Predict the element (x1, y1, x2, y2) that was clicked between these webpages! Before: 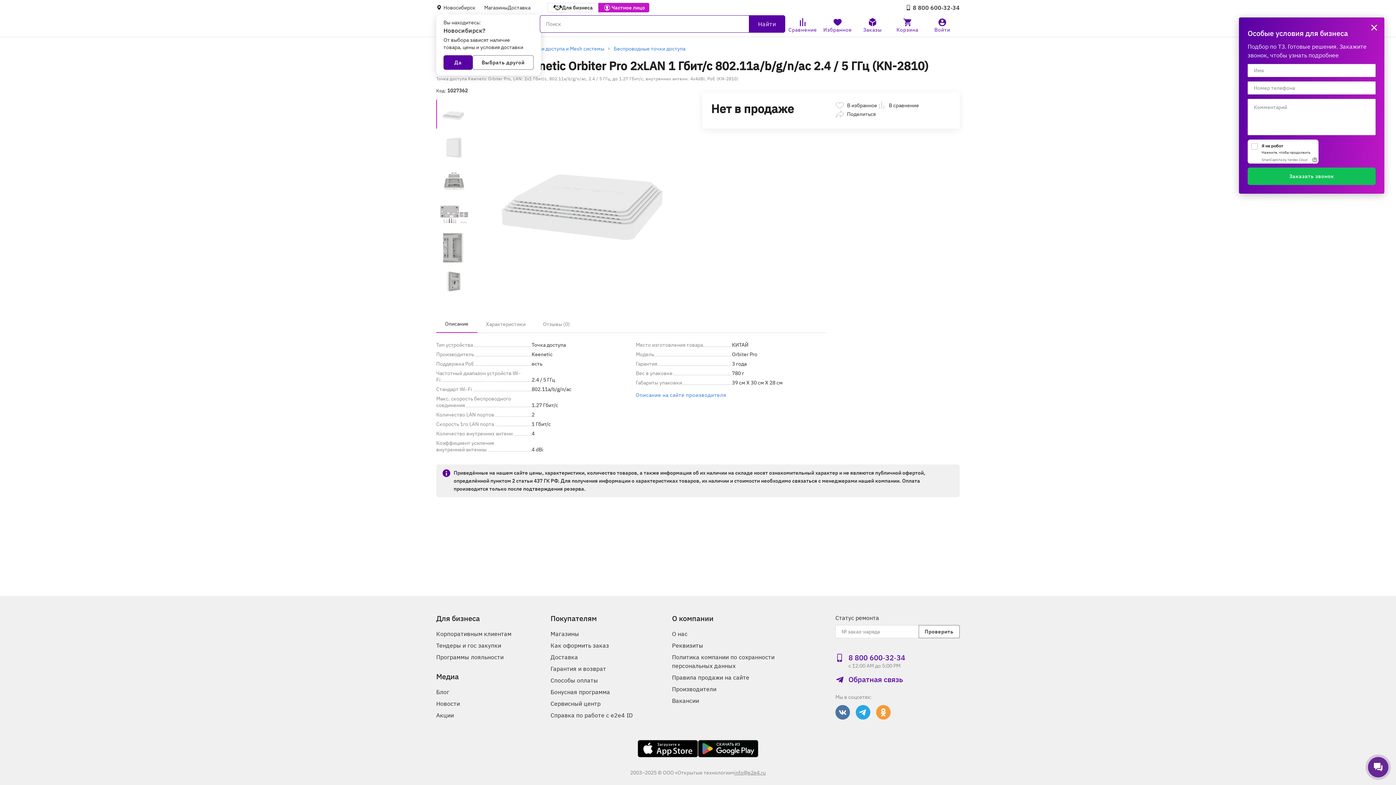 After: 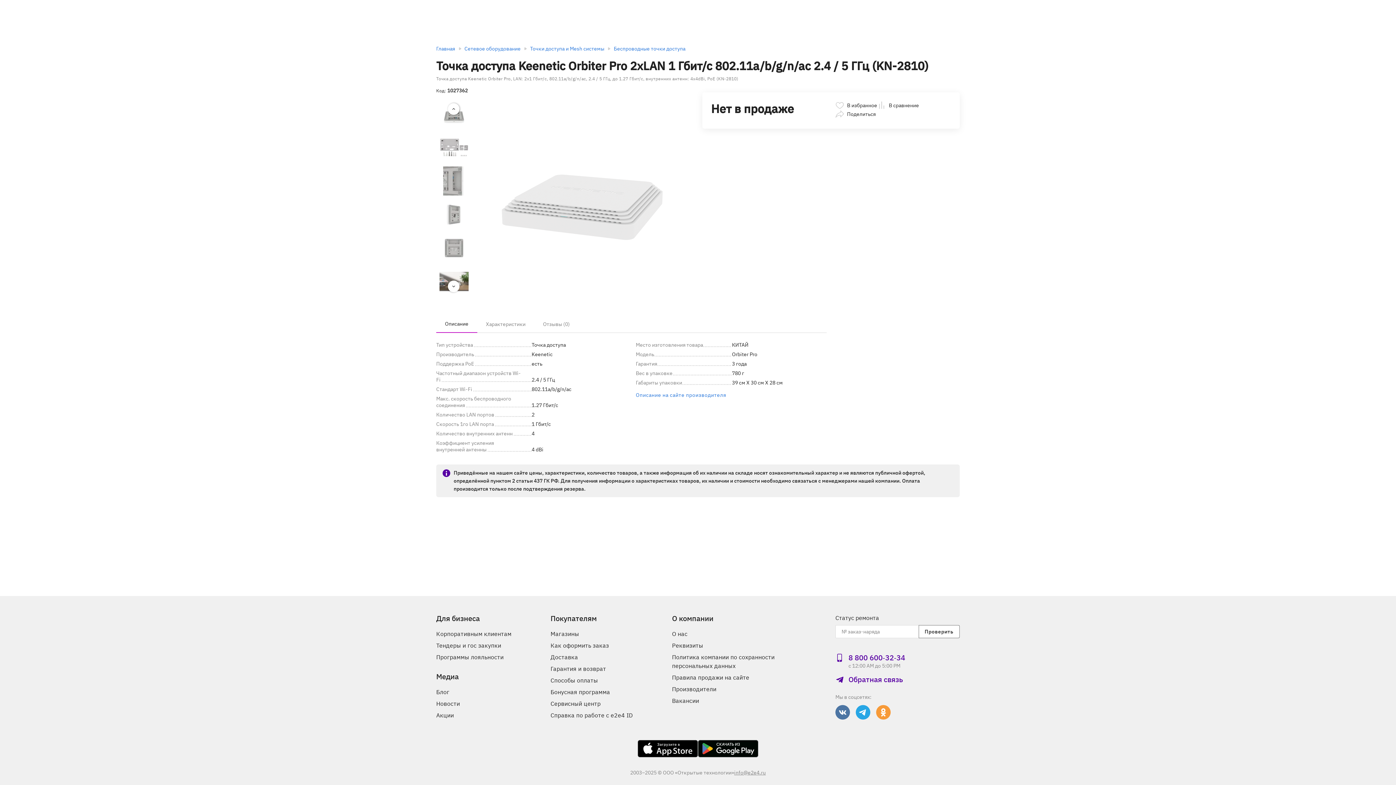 Action: bbox: (442, 275, 465, 298)